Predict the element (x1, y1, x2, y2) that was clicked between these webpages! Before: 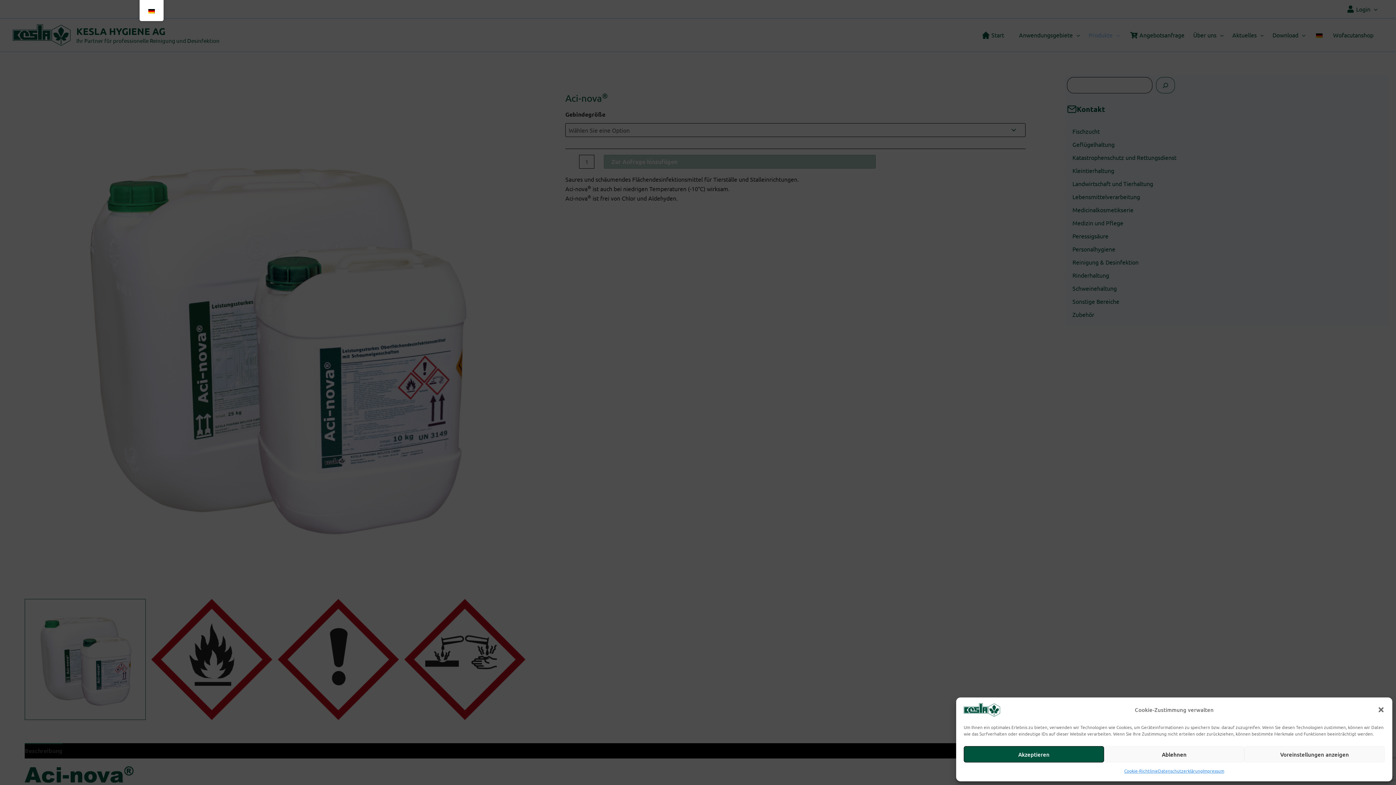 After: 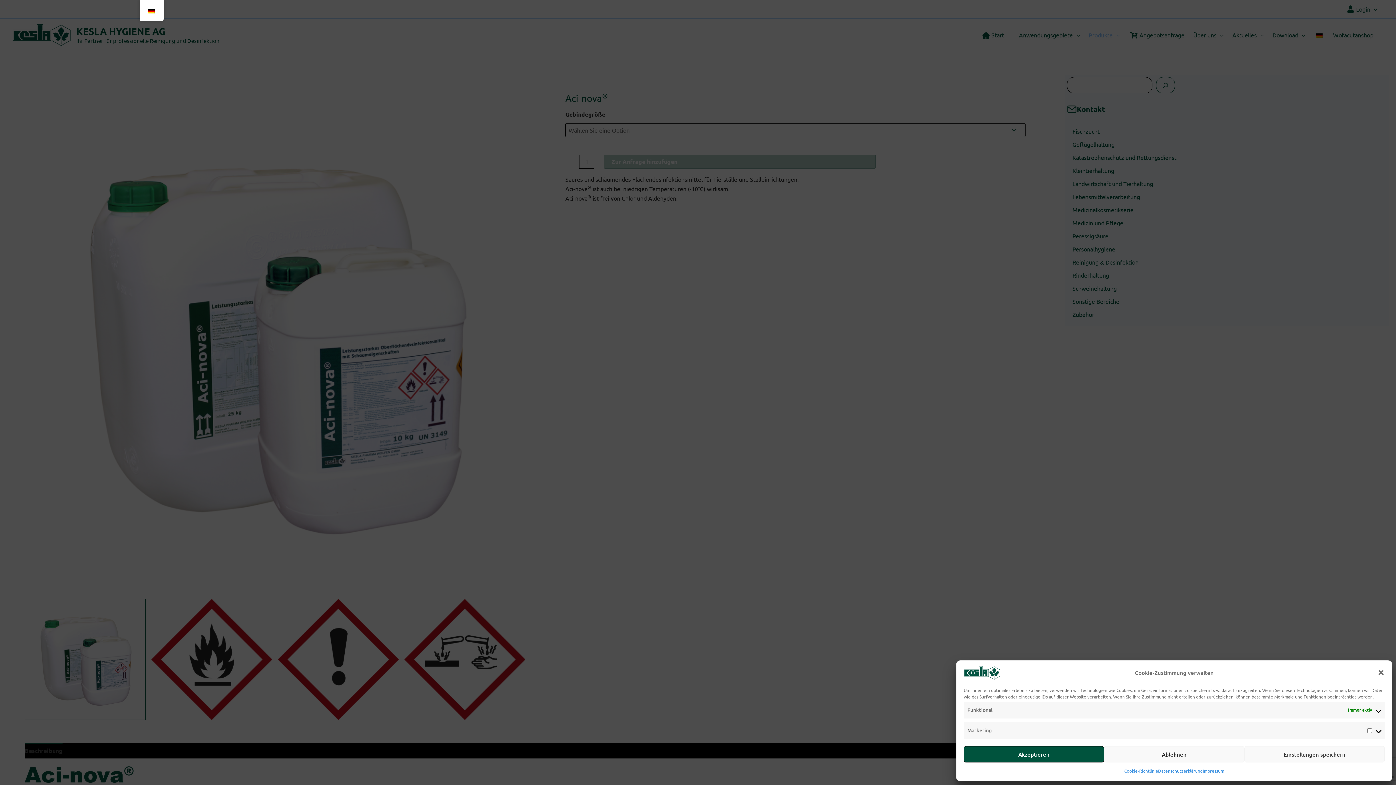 Action: bbox: (1244, 746, 1385, 762) label: Voreinstellungen anzeigen